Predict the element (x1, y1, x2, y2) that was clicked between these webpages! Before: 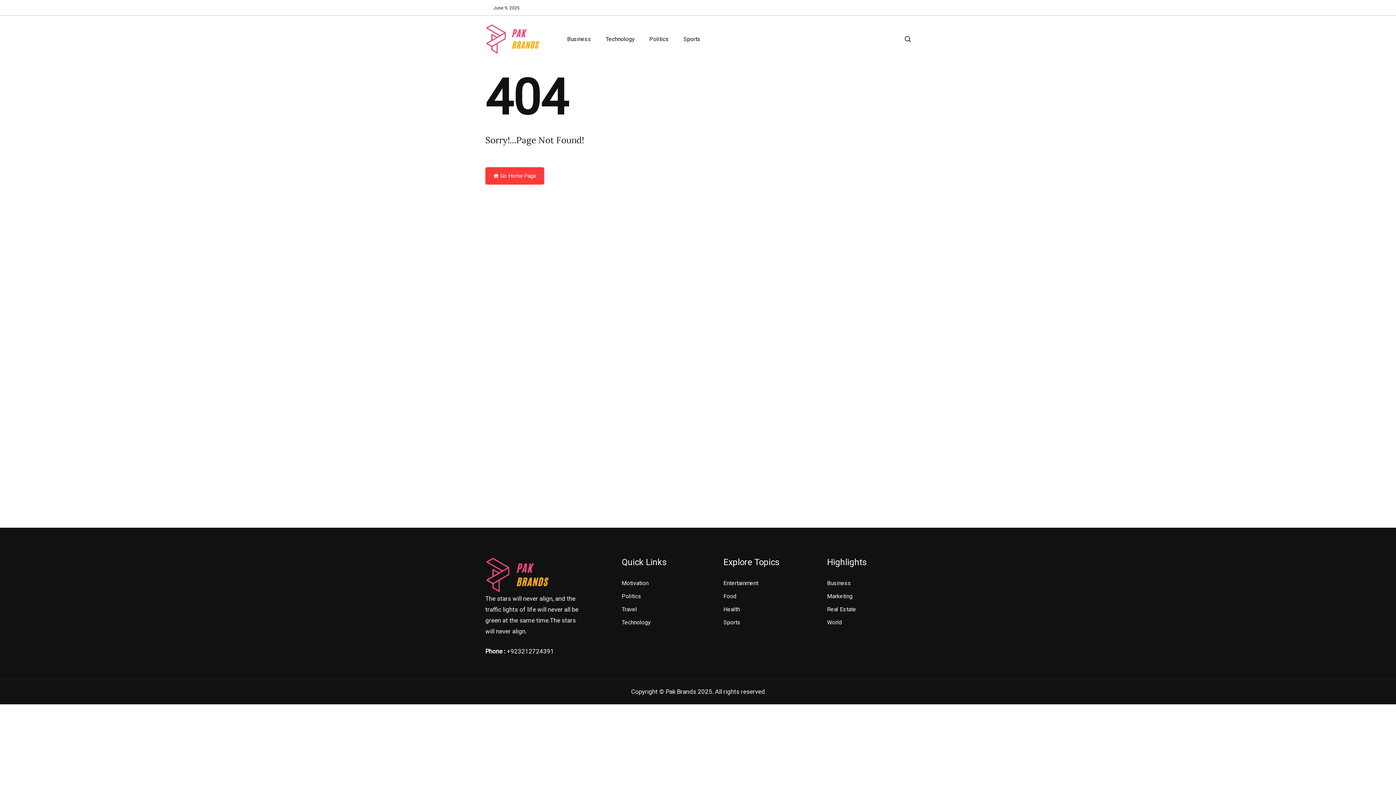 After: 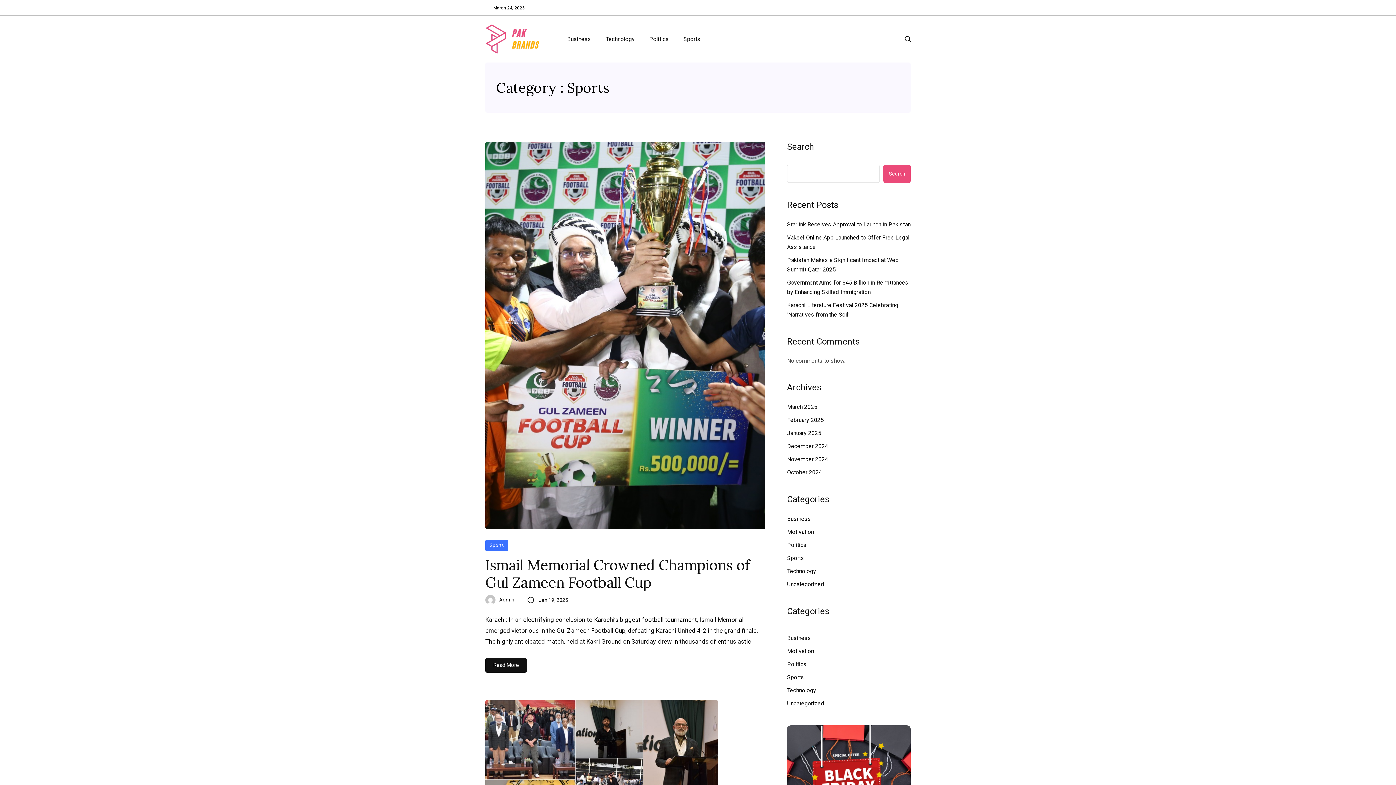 Action: label: Sports bbox: (677, 34, 707, 43)